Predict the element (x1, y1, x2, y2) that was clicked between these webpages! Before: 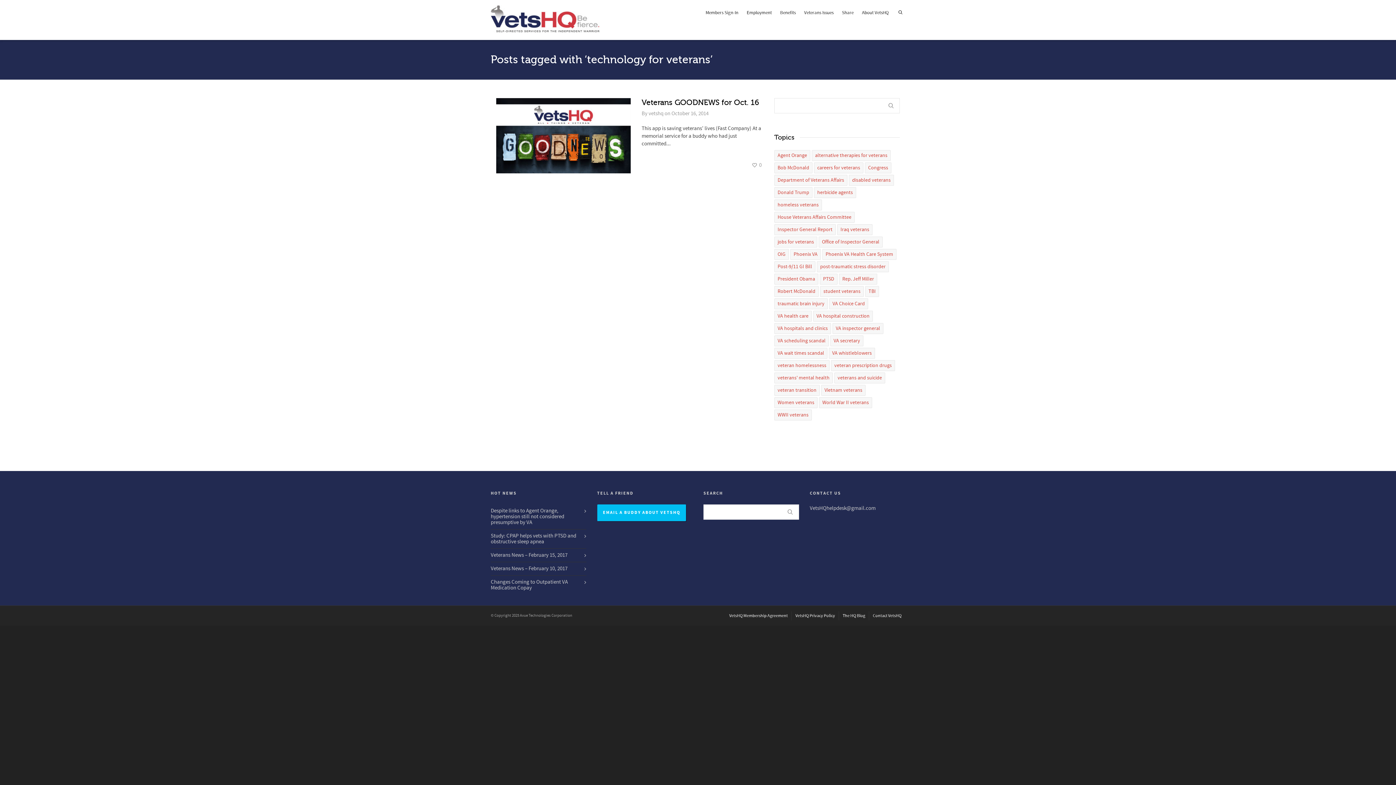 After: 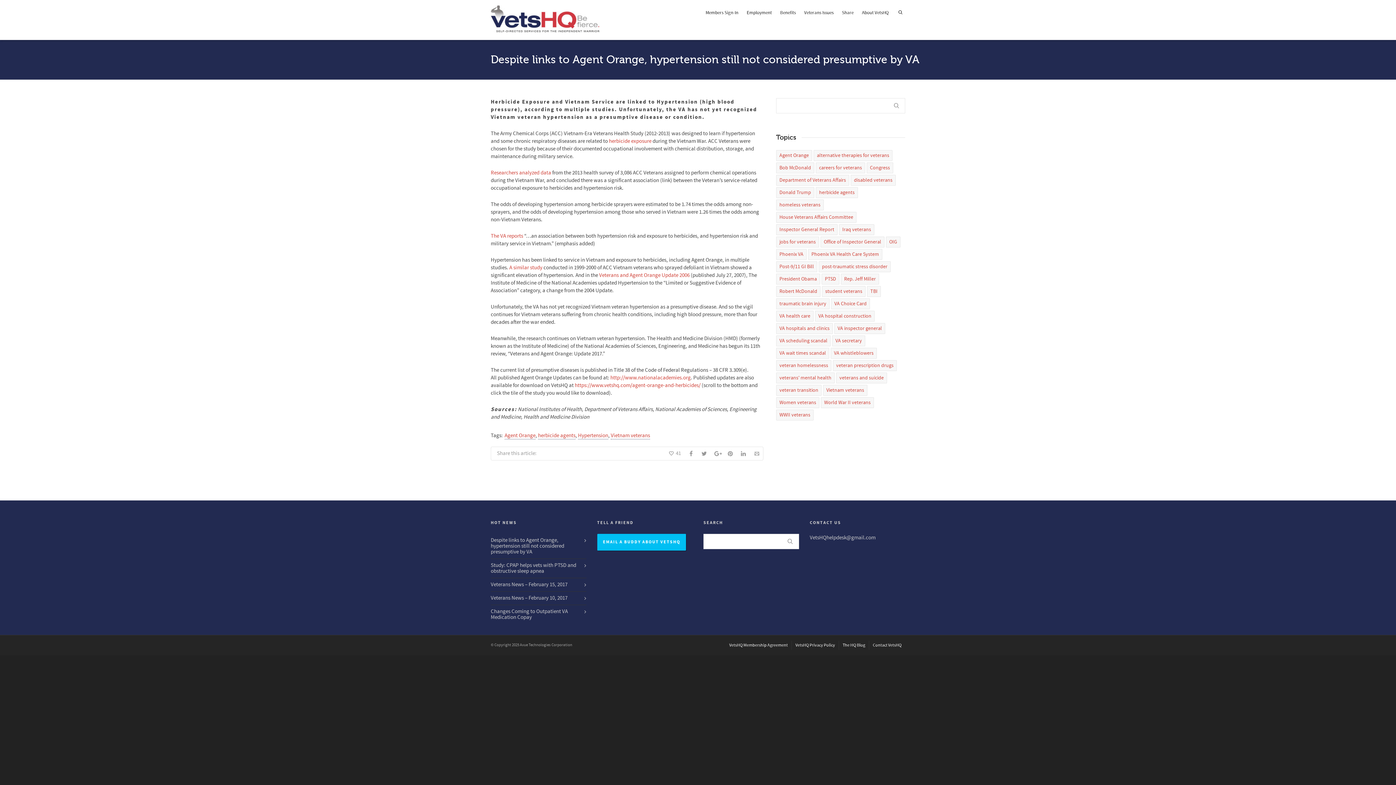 Action: bbox: (490, 504, 586, 529) label: Despite links to Agent Orange, hypertension still not considered presumptive by VA